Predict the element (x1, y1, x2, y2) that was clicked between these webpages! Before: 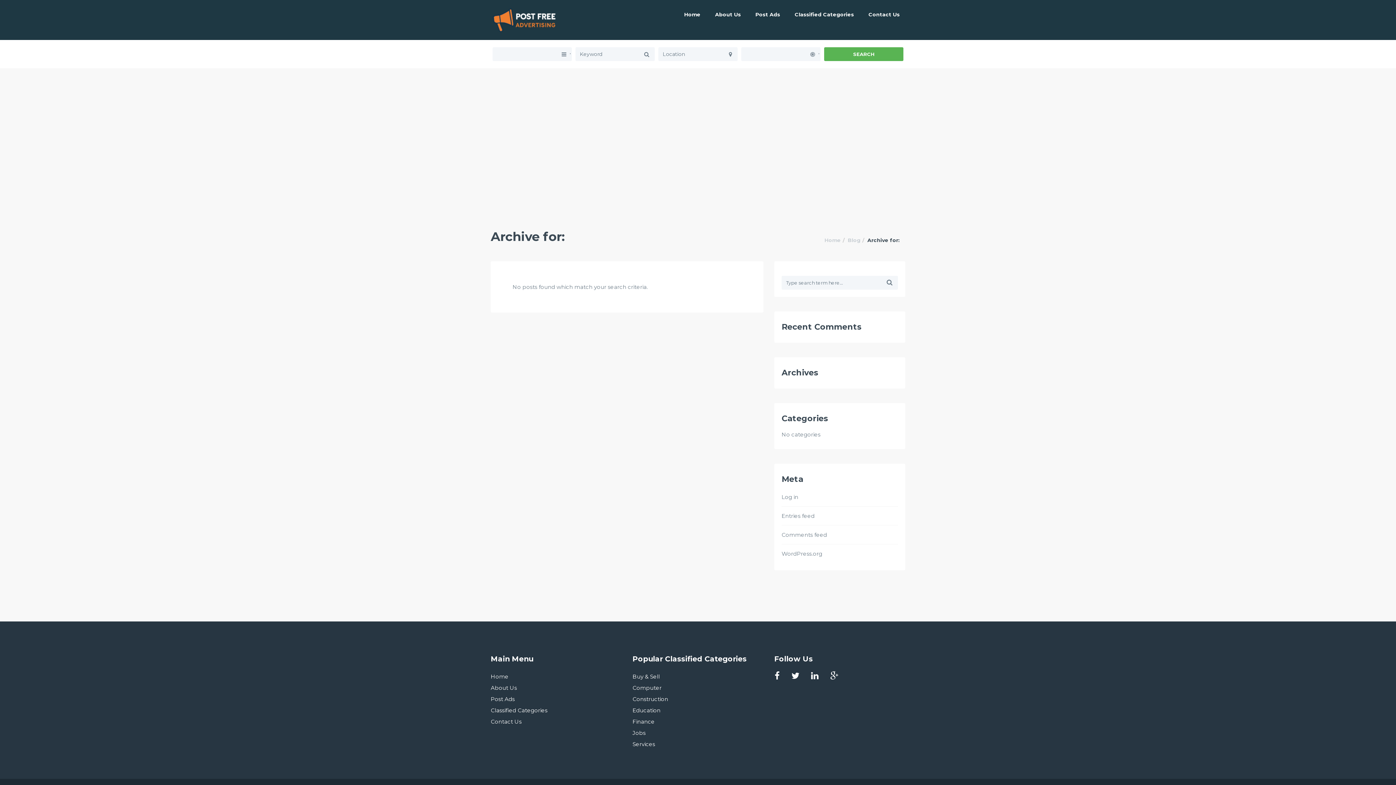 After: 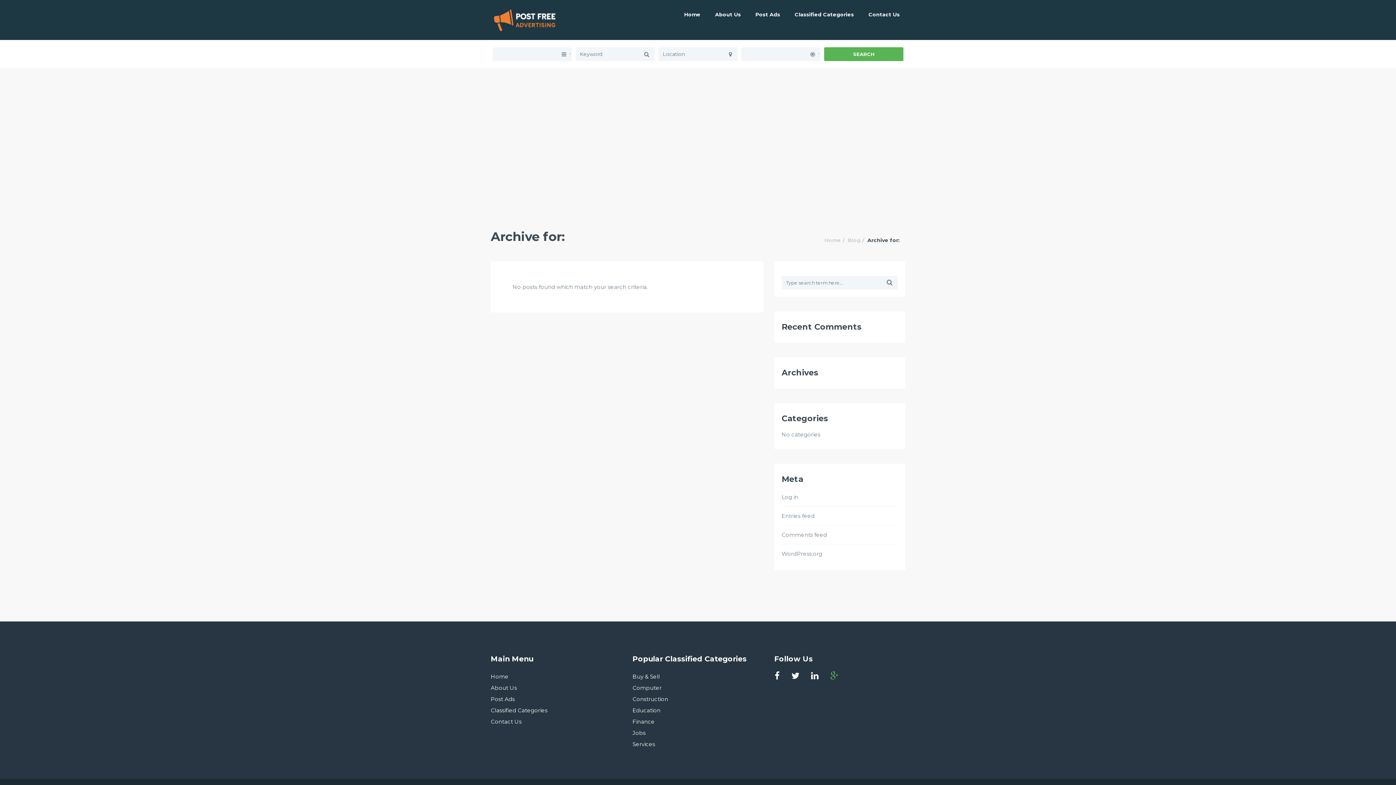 Action: bbox: (830, 671, 838, 685)